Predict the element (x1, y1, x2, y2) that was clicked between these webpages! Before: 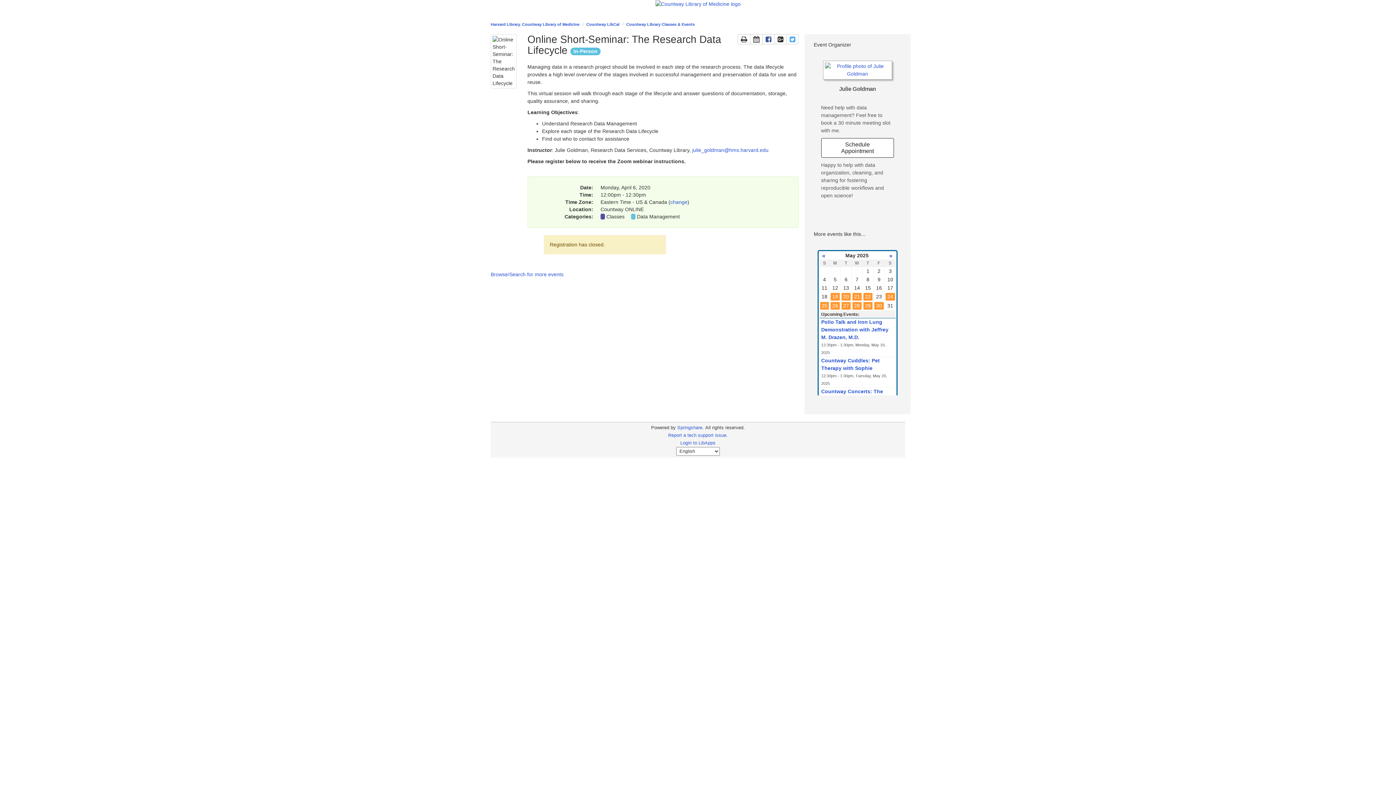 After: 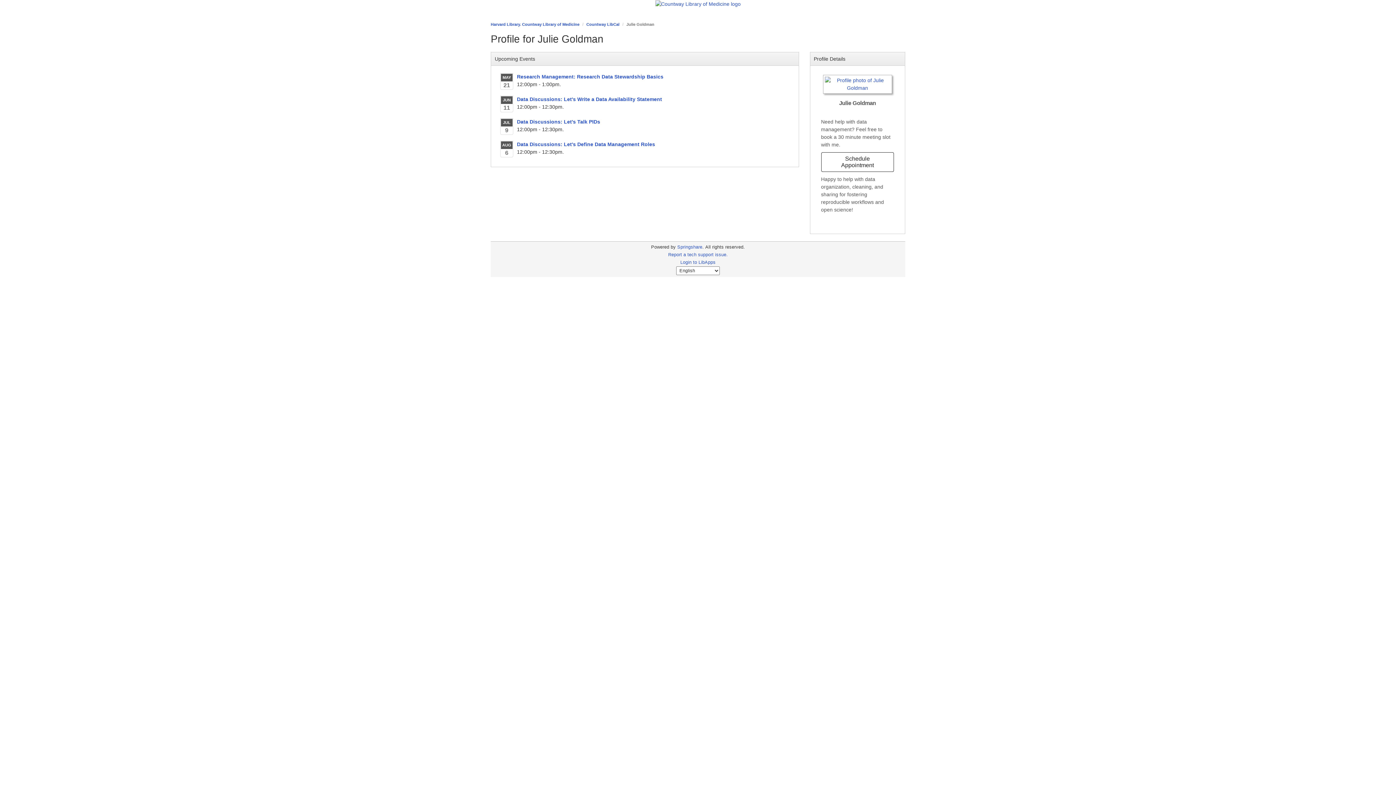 Action: bbox: (823, 66, 892, 72)